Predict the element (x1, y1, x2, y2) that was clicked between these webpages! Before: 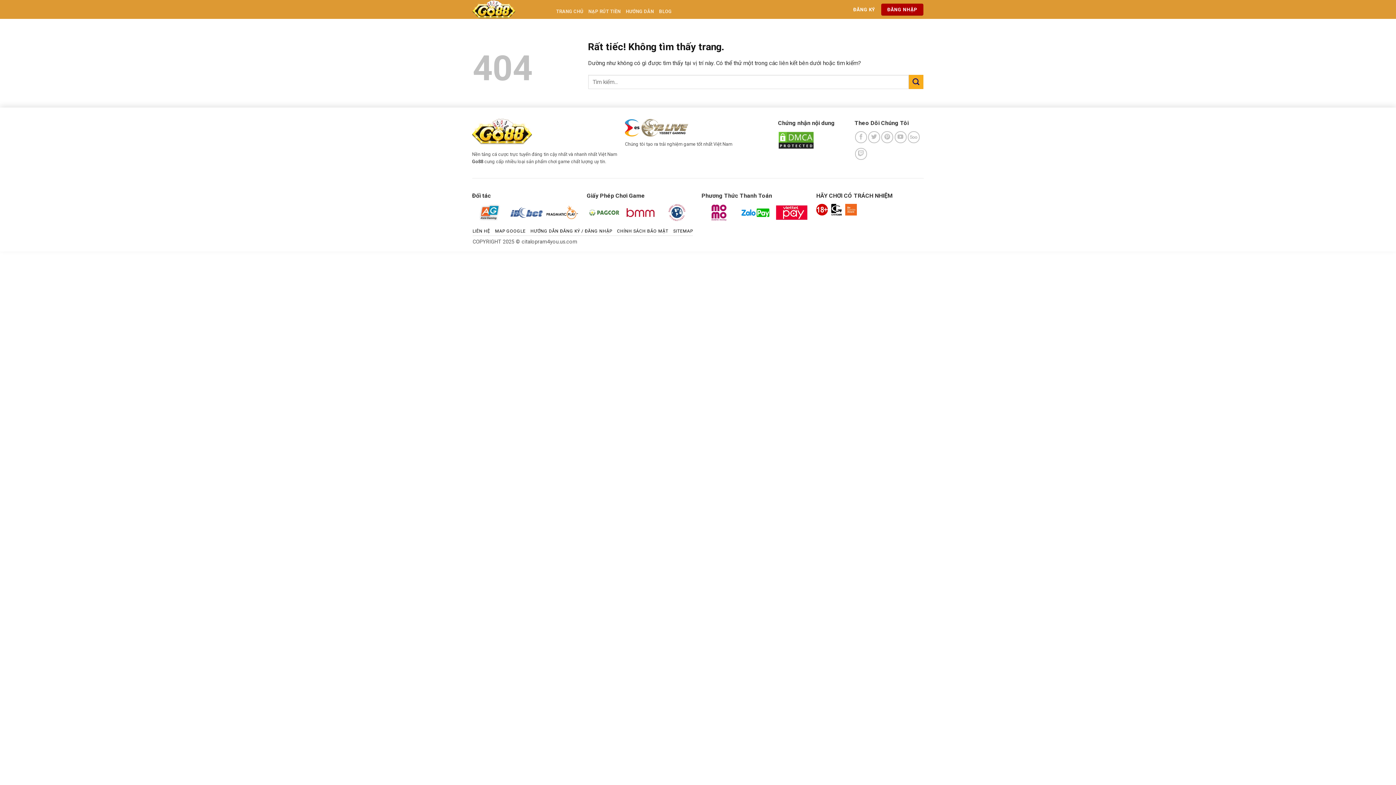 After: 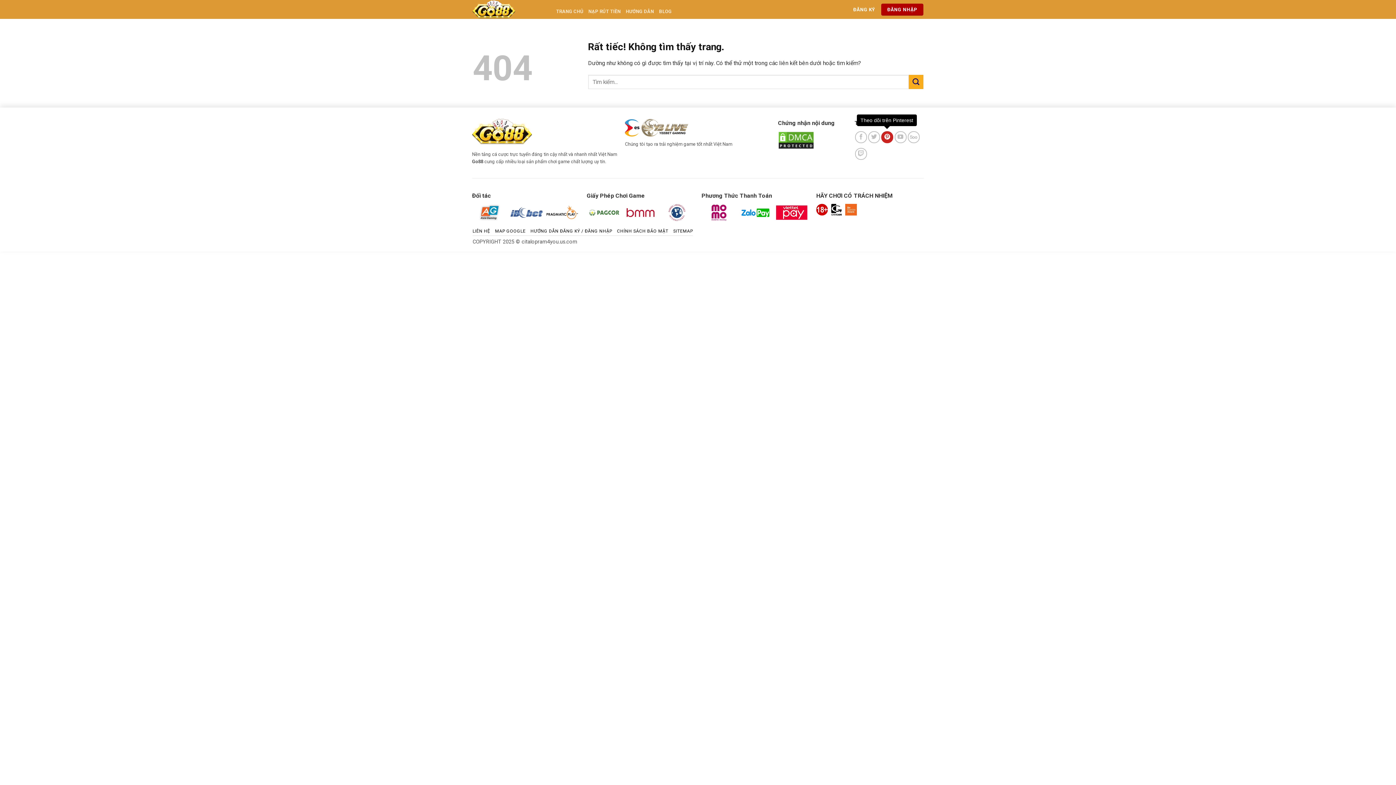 Action: label: Theo dõi trên Pinterest bbox: (881, 131, 893, 143)